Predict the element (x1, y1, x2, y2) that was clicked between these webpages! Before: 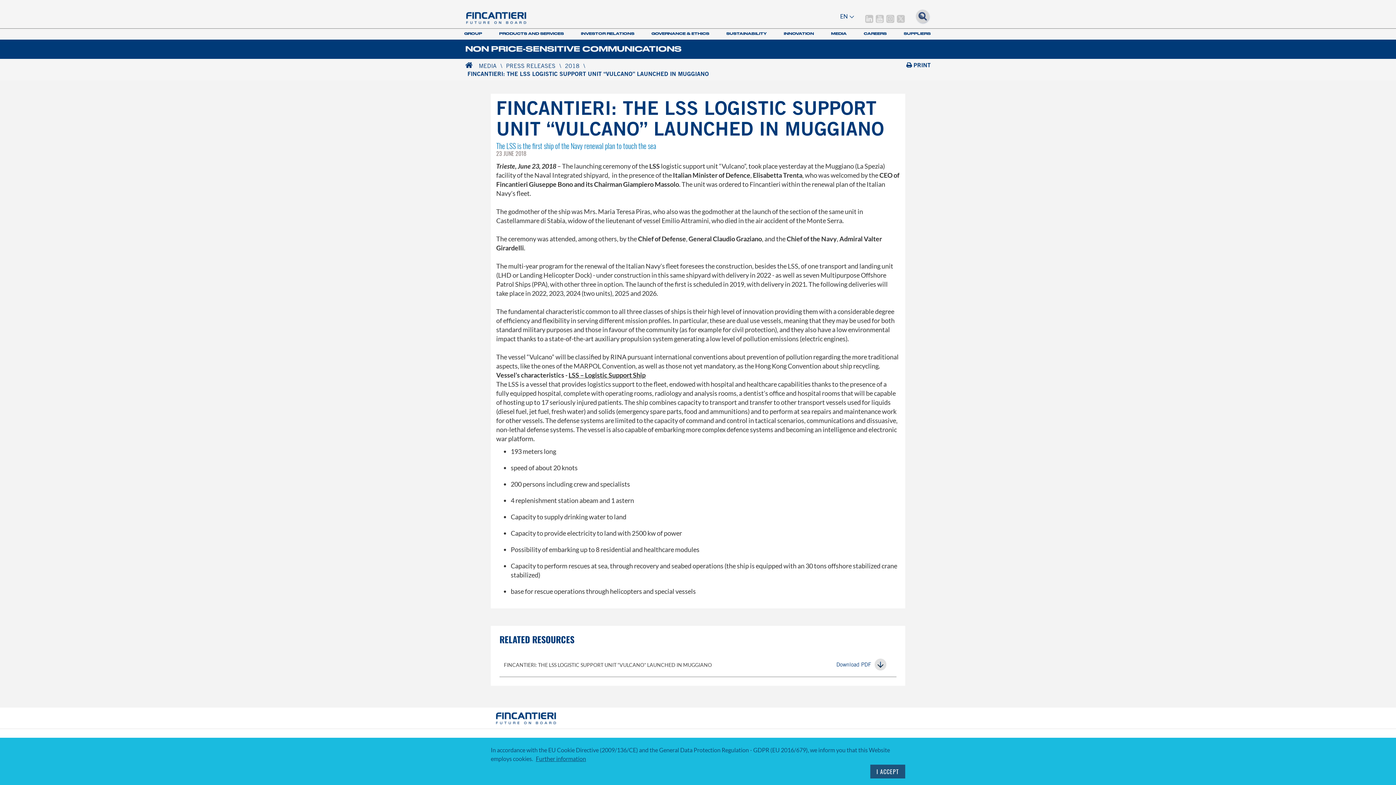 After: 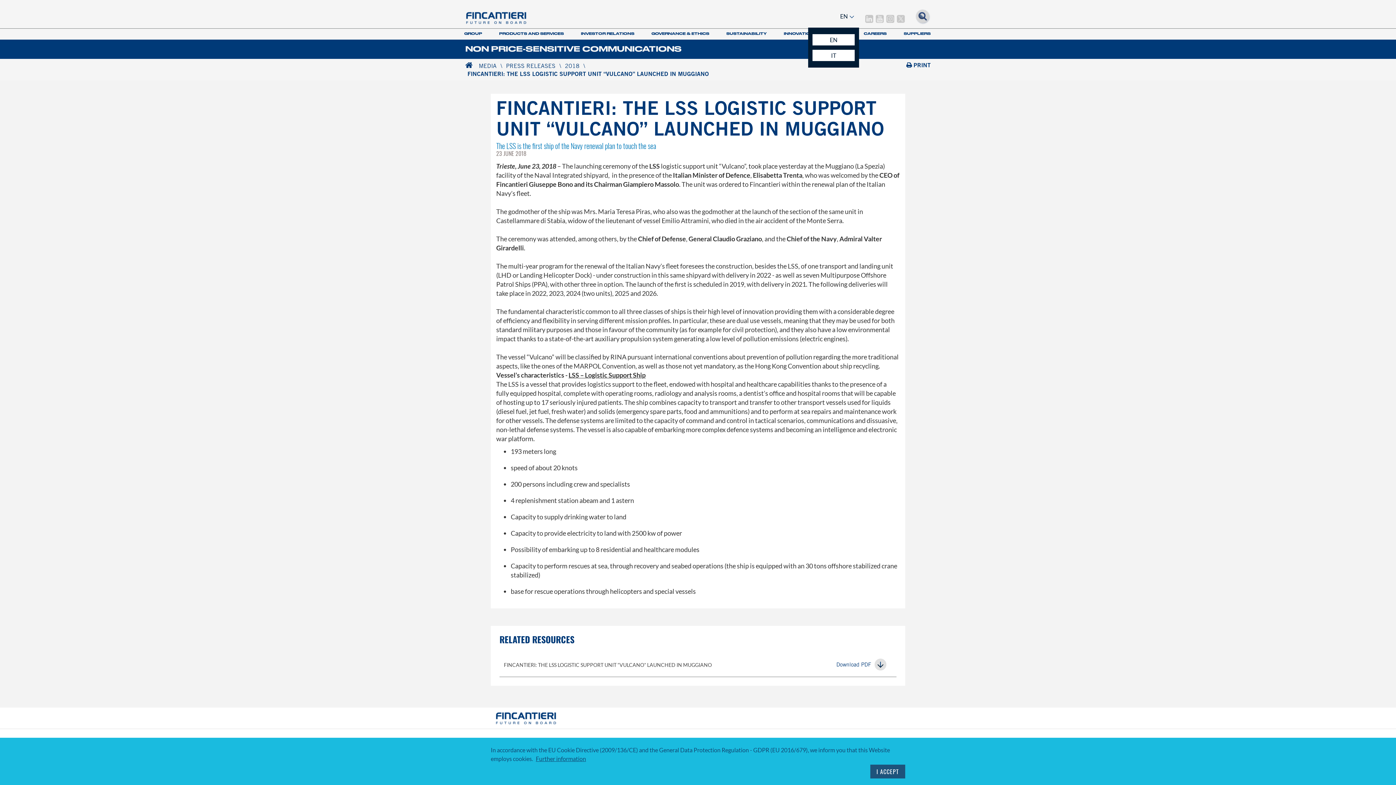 Action: bbox: (840, 12, 854, 23) label: EN 